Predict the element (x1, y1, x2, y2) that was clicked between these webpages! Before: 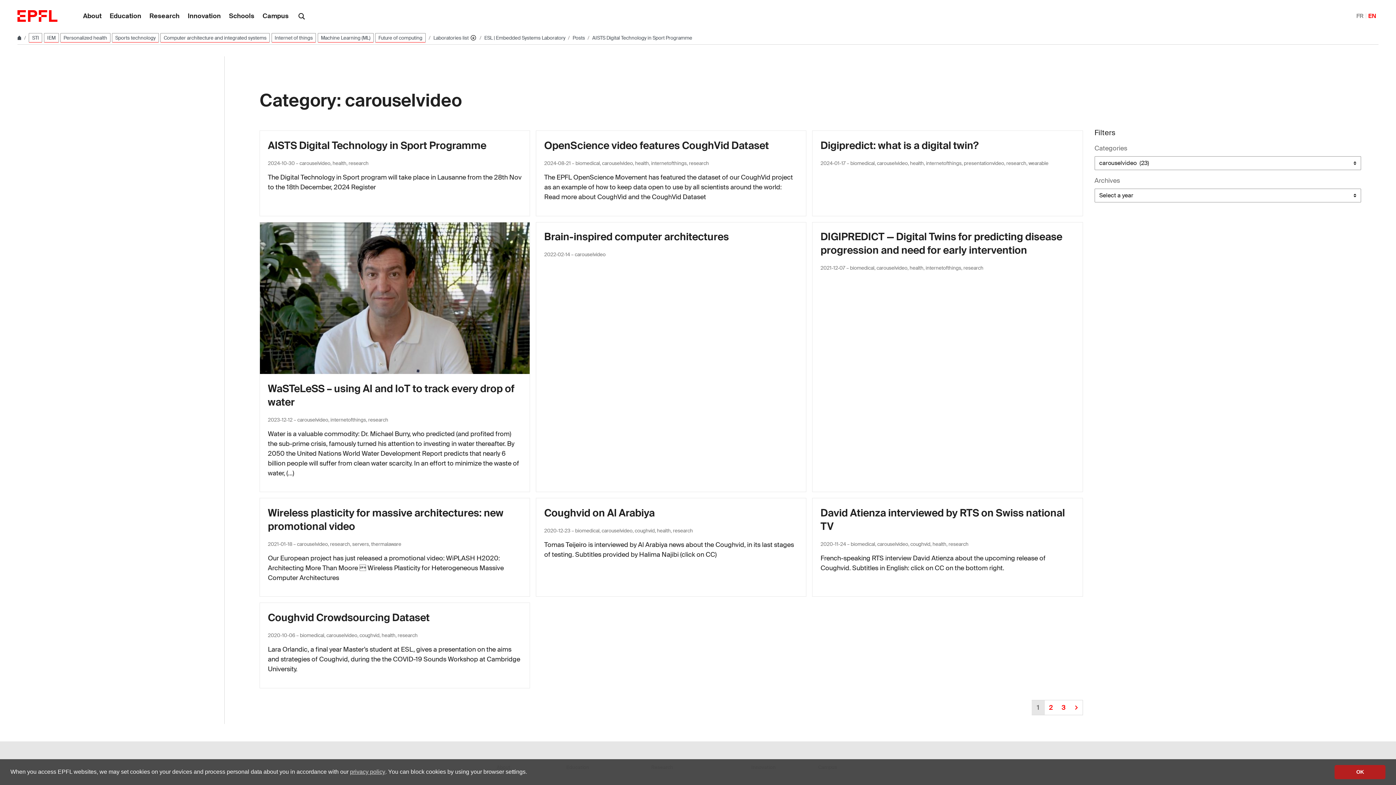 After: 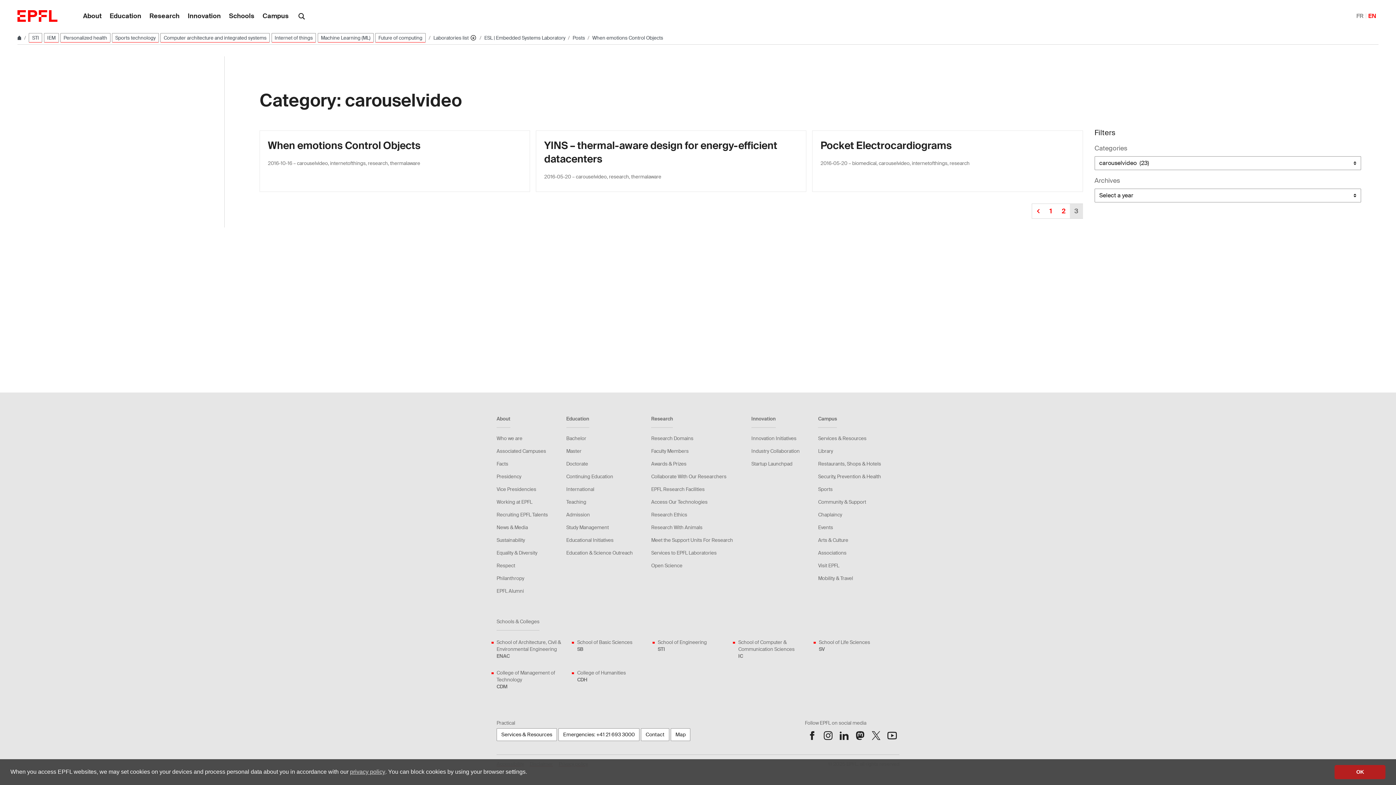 Action: bbox: (1057, 700, 1070, 715) label: 3
(Current page)